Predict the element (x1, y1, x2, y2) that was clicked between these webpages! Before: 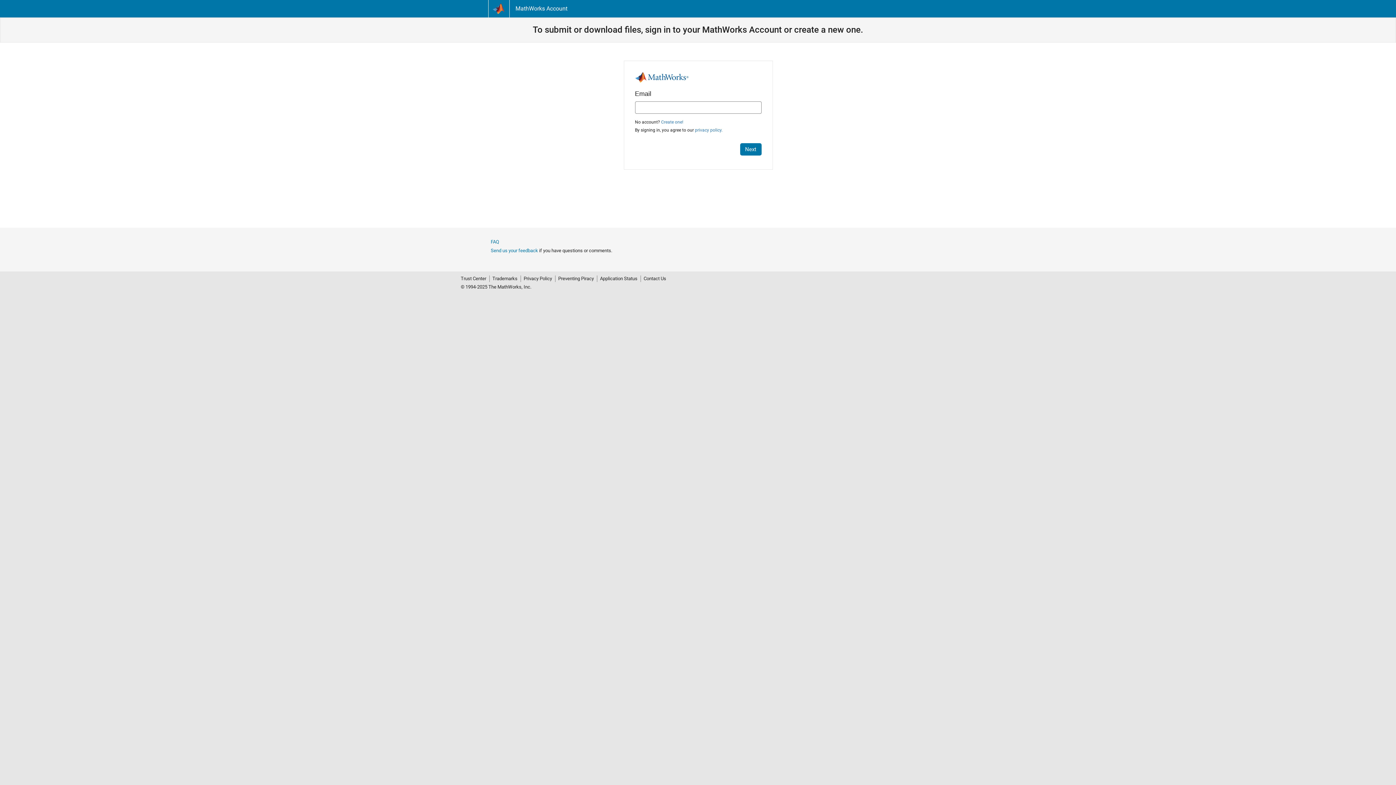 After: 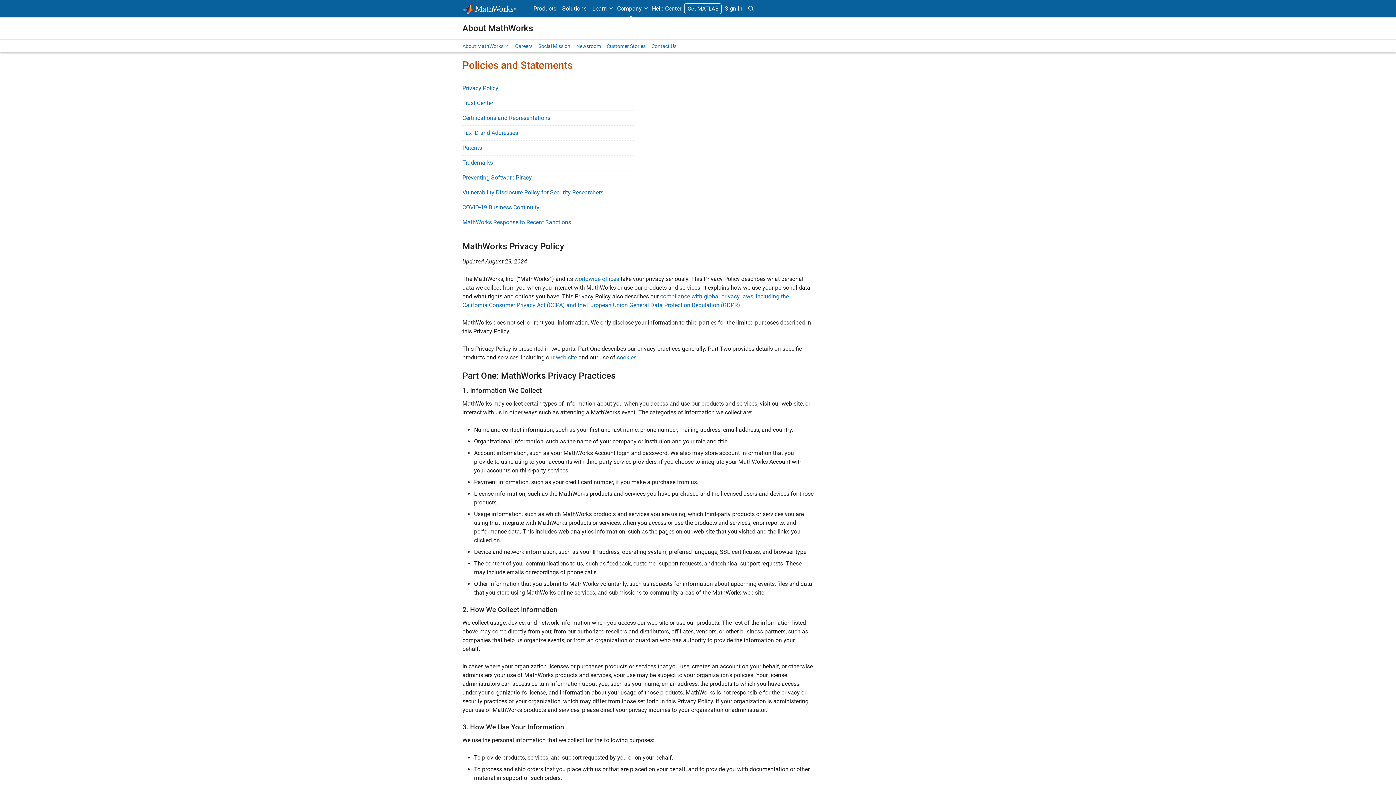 Action: bbox: (520, 275, 555, 282) label: Privacy Policy